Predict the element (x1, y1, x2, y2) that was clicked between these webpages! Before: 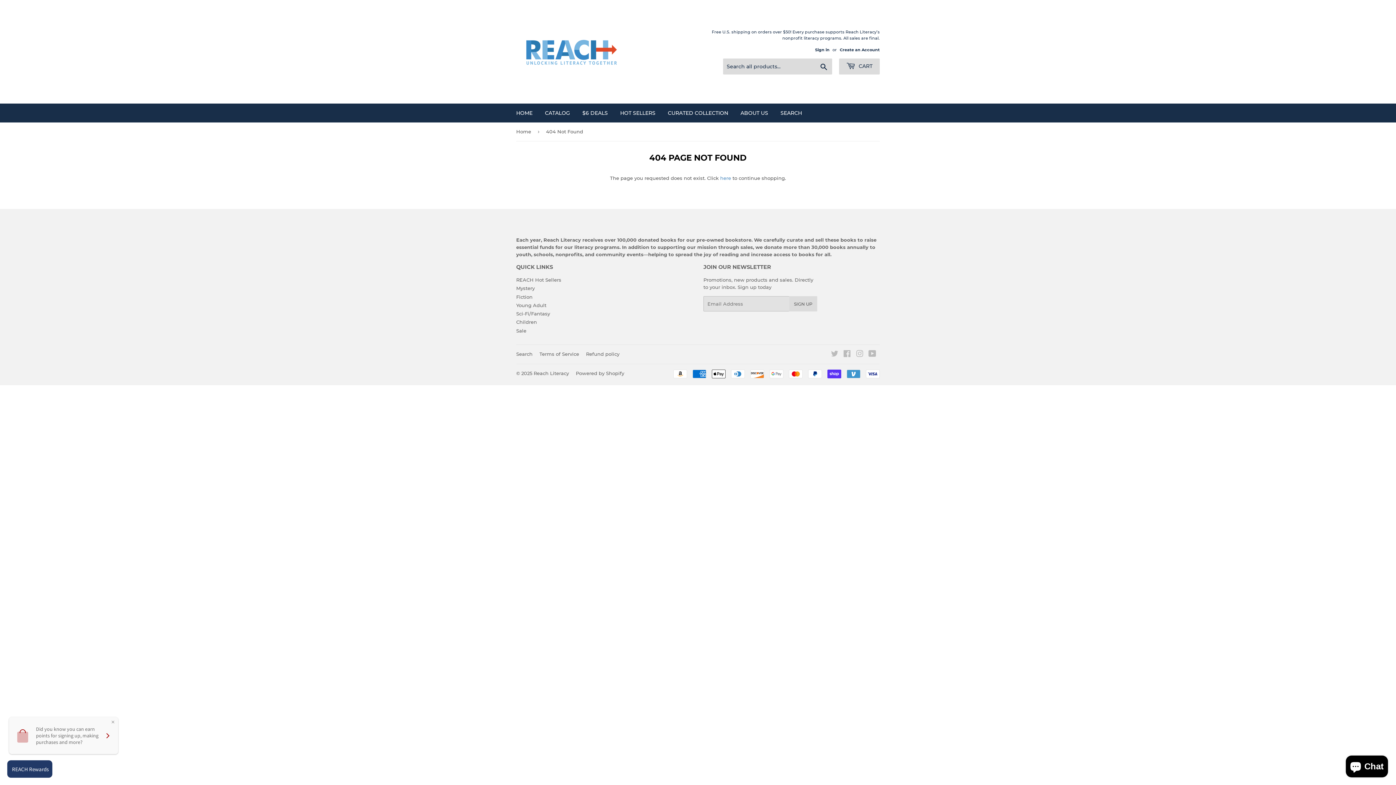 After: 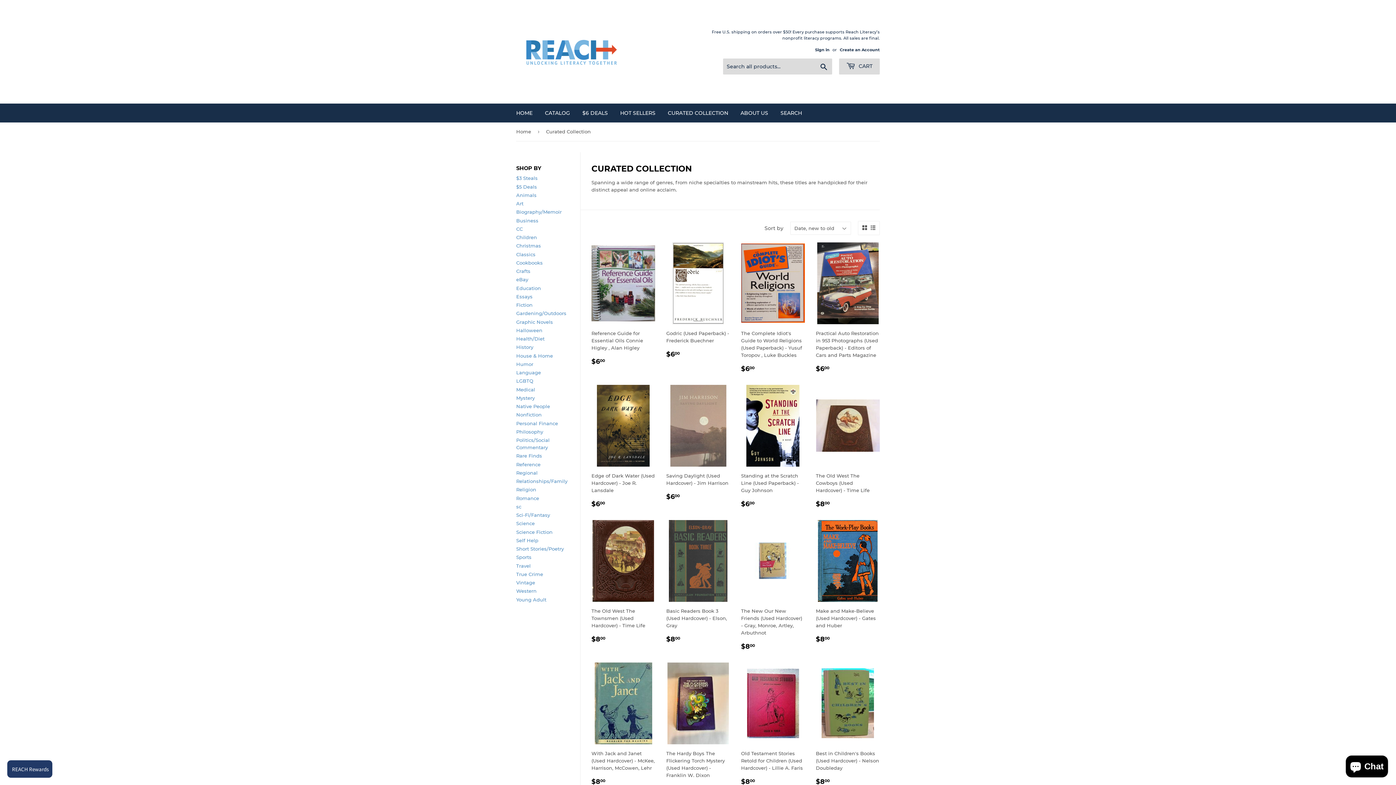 Action: bbox: (662, 103, 733, 122) label: CURATED COLLECTION